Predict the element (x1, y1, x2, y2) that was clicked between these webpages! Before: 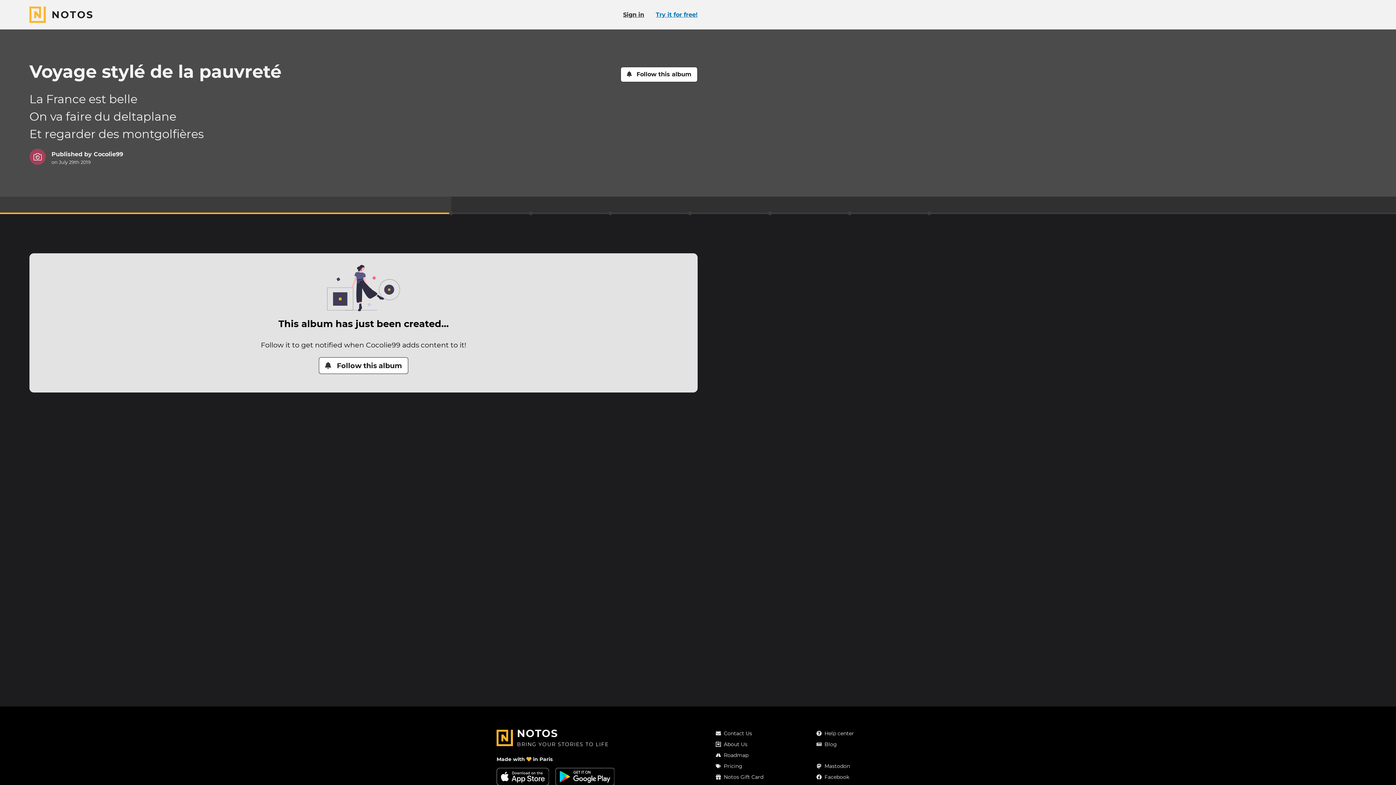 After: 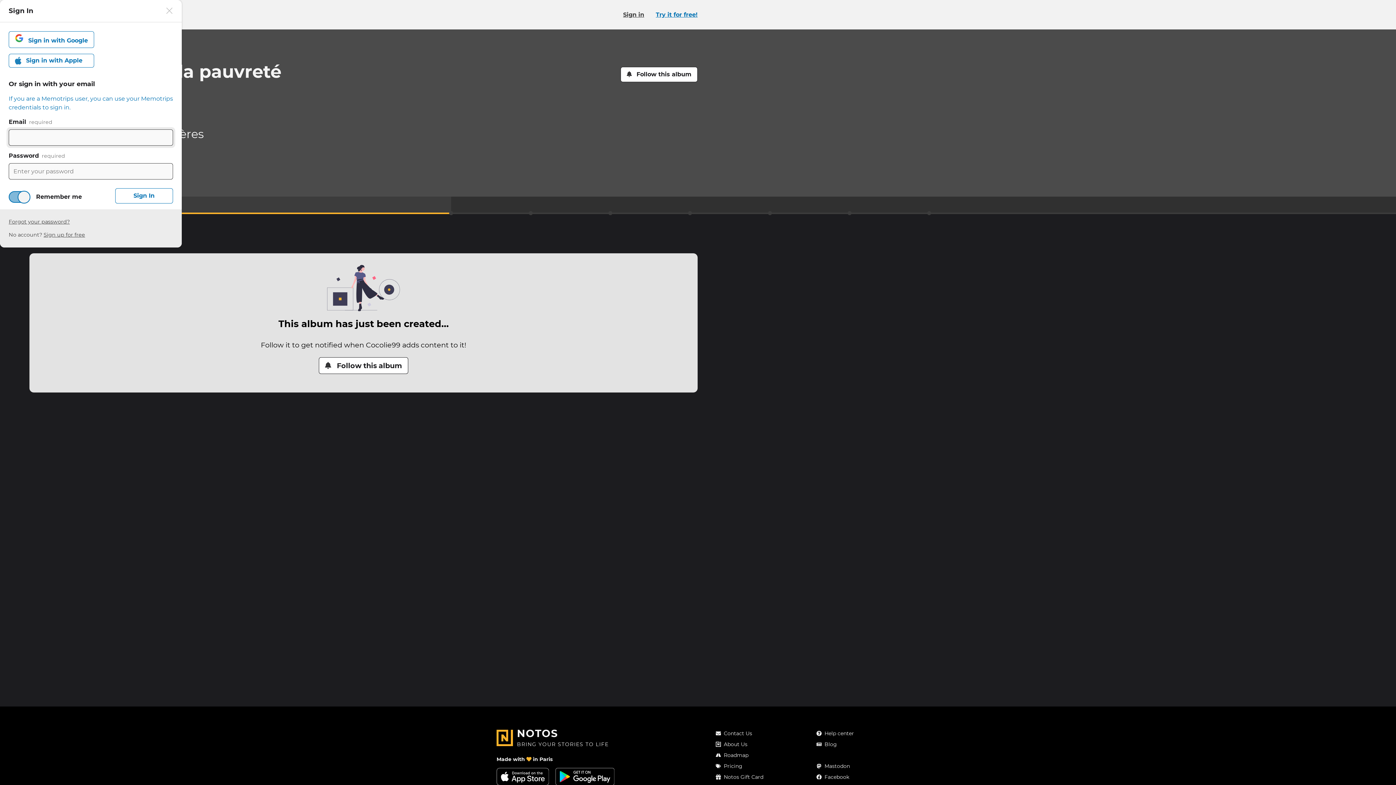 Action: label: Sign in bbox: (623, 11, 644, 18)